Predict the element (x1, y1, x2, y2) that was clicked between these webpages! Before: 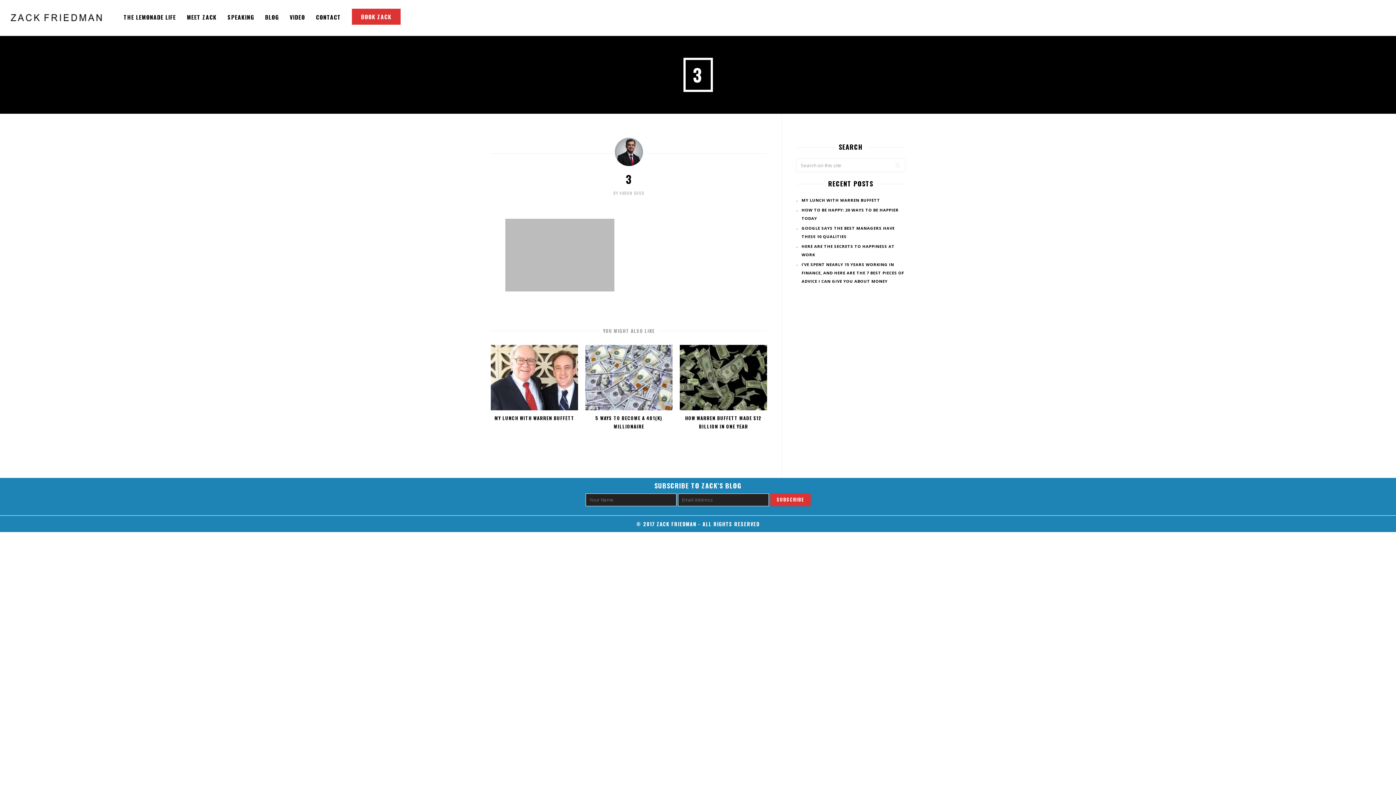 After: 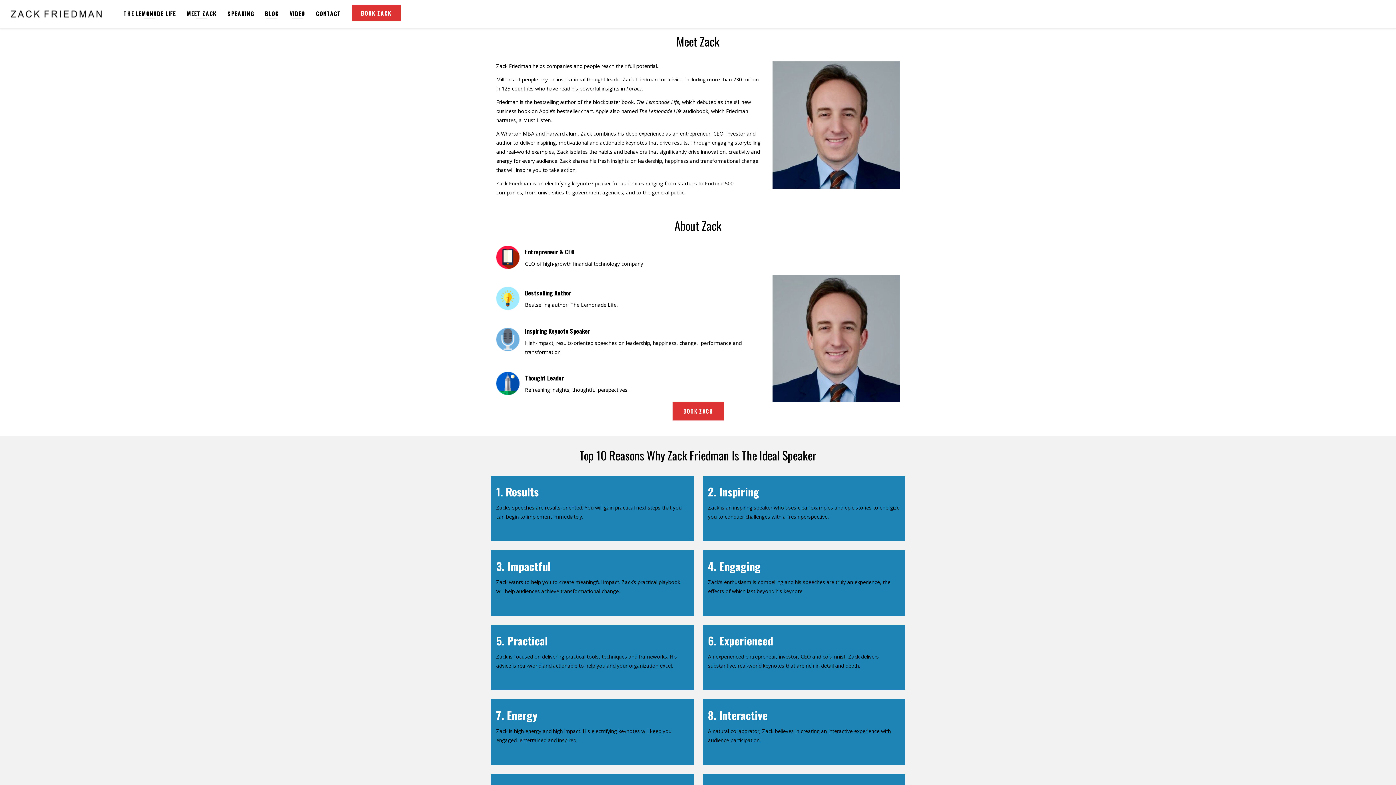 Action: bbox: (186, 10, 216, 22) label: MEET ZACK